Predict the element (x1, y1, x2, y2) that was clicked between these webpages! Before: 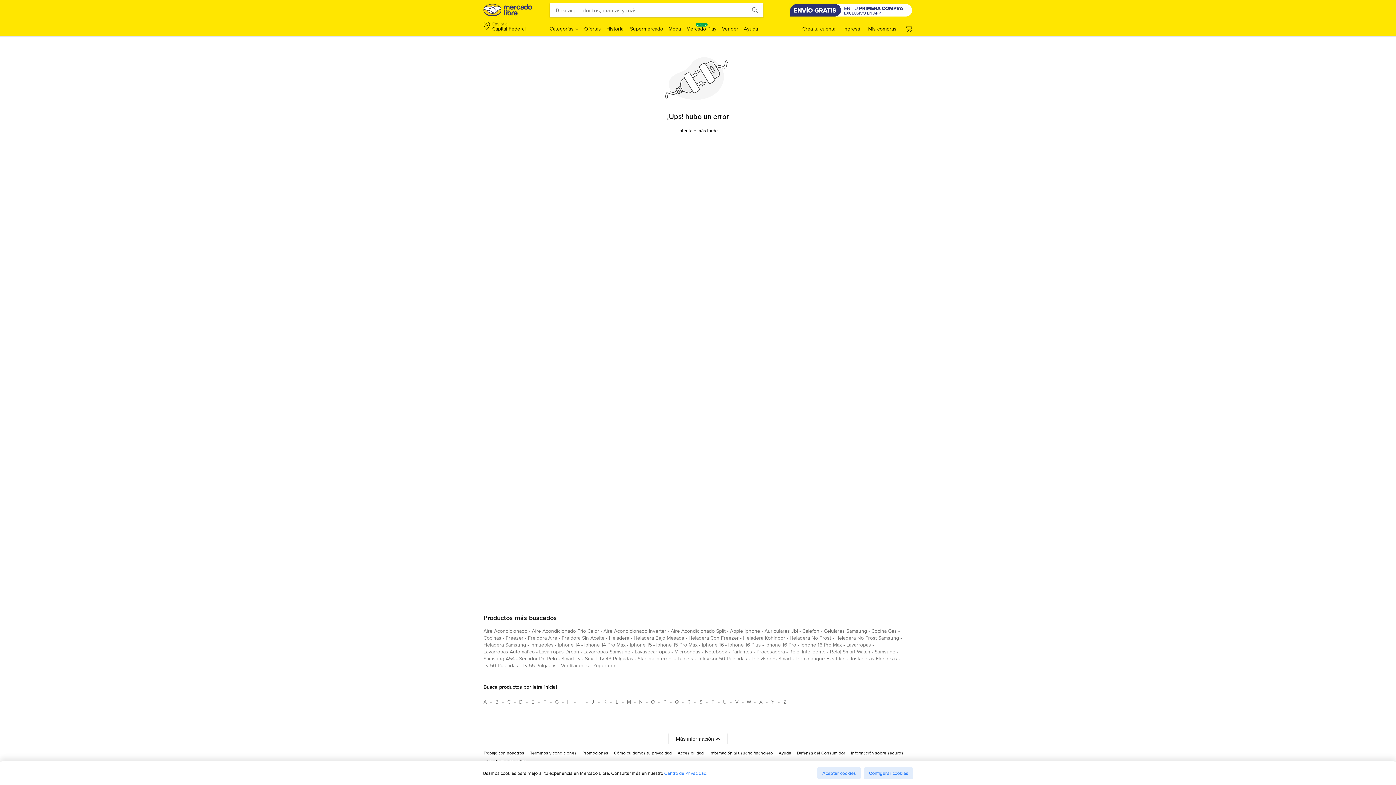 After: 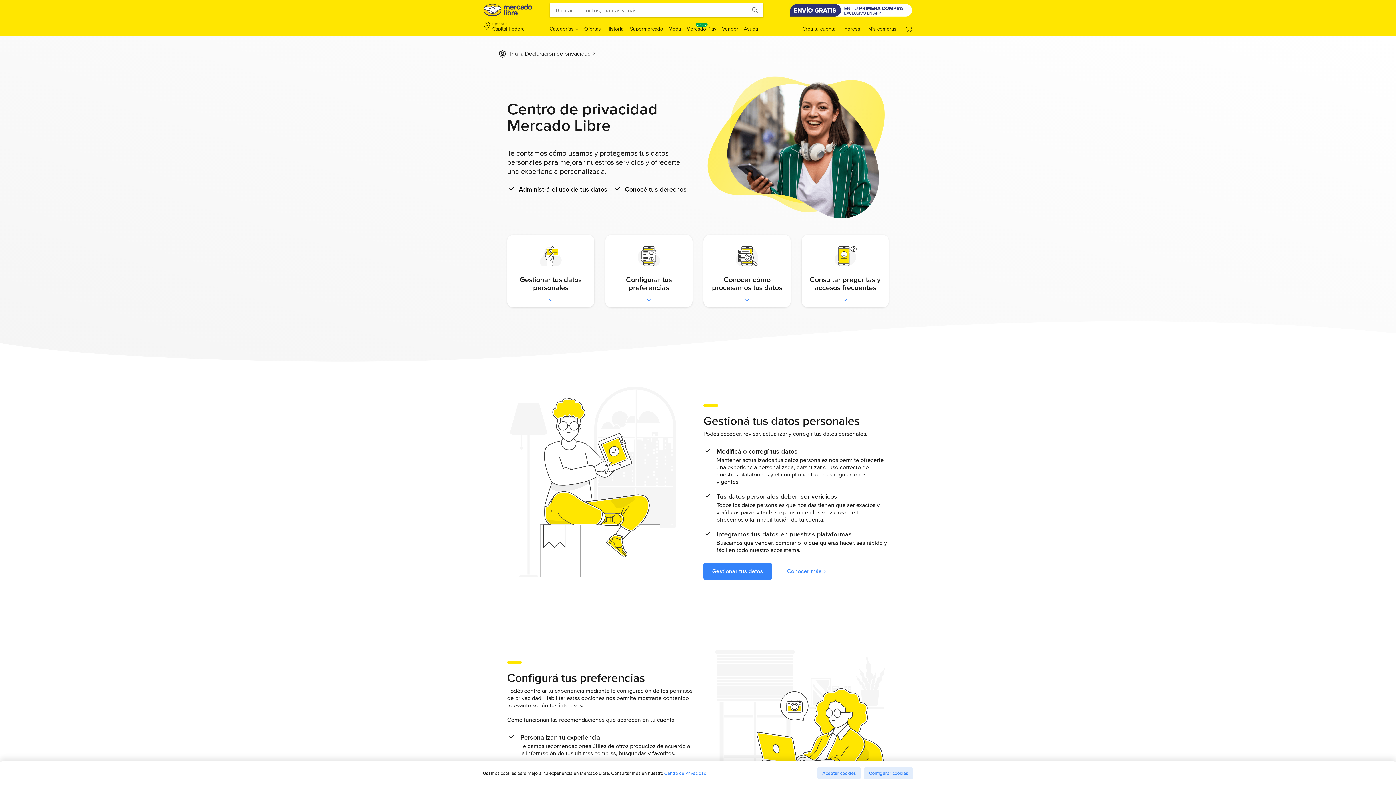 Action: label: Cómo cuidamos tu privacidad bbox: (614, 750, 672, 759)